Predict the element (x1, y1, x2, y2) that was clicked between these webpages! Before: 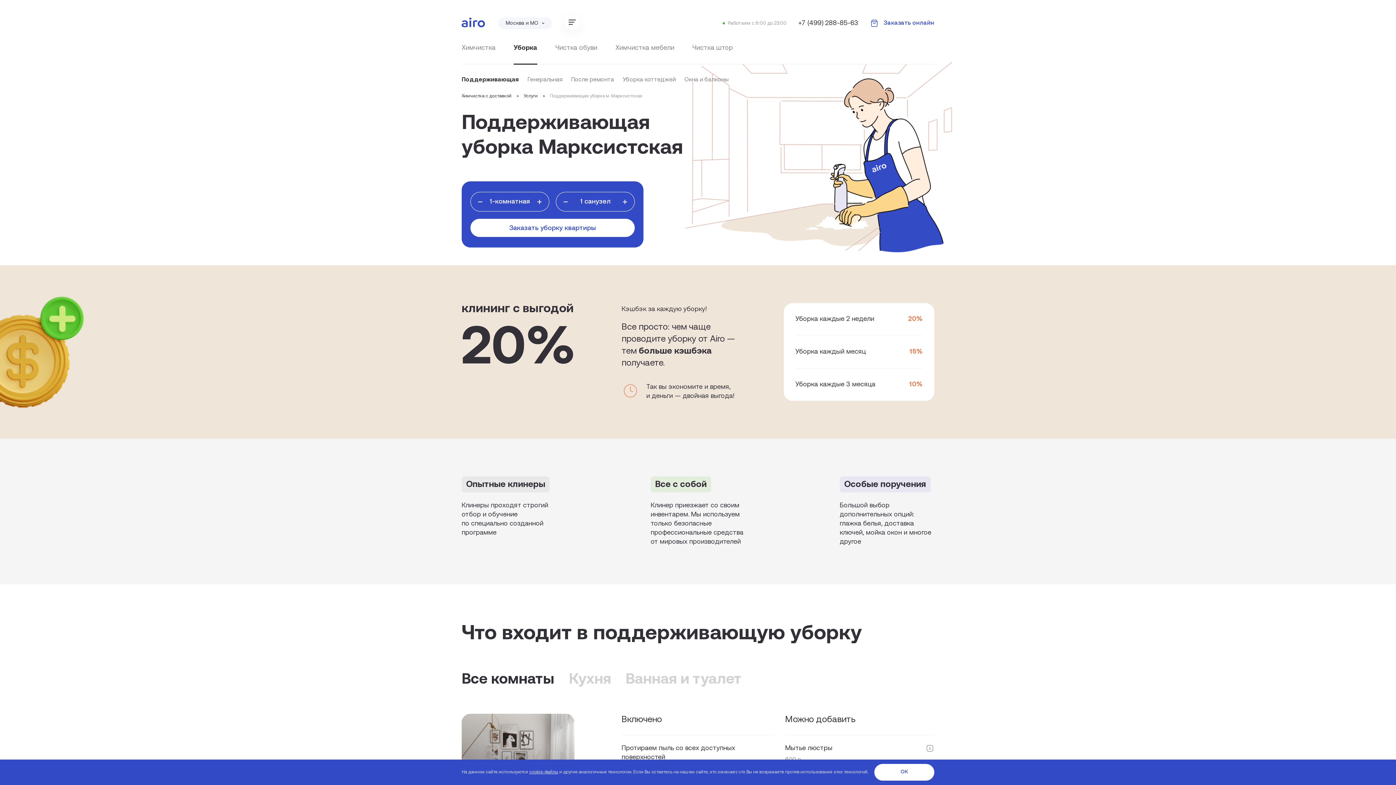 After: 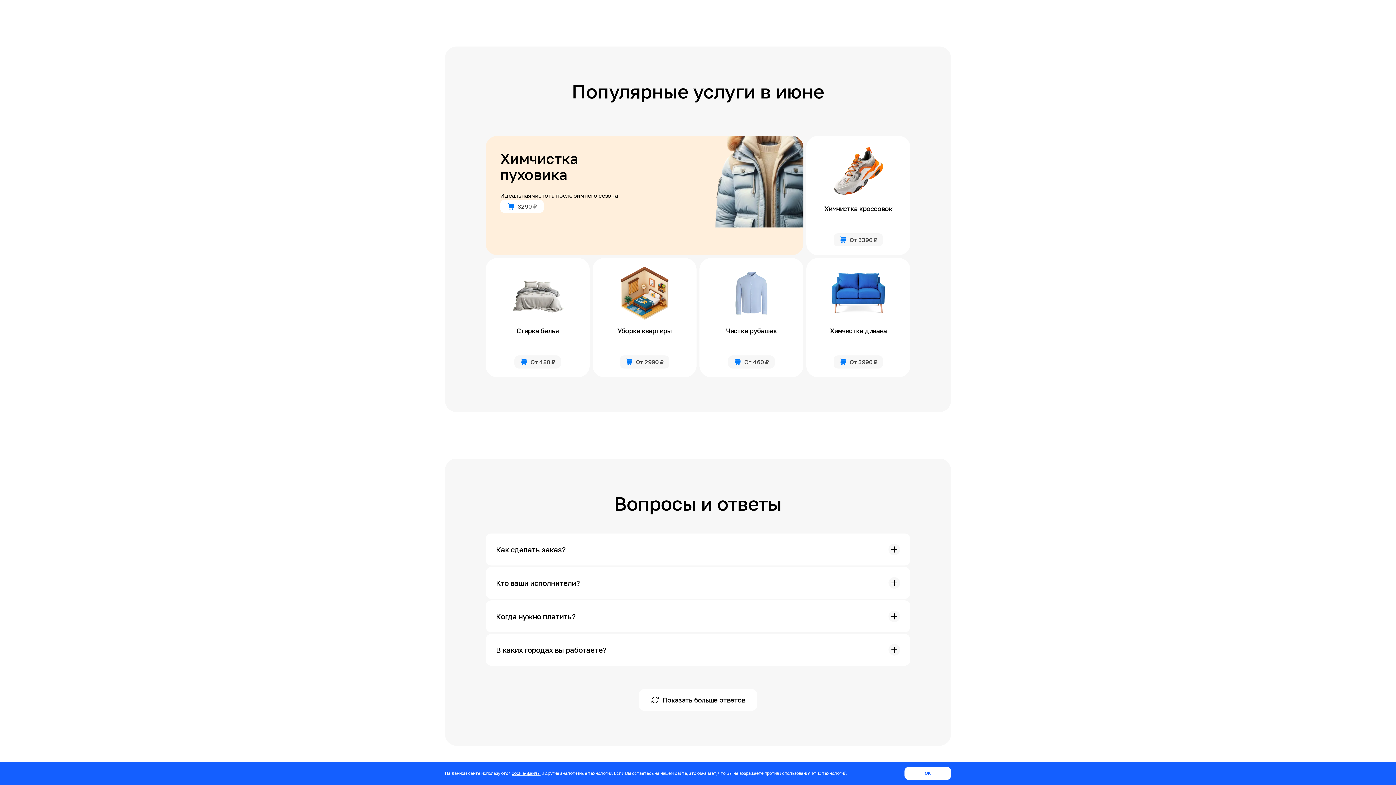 Action: label: Уборка bbox: (513, 43, 537, 64)